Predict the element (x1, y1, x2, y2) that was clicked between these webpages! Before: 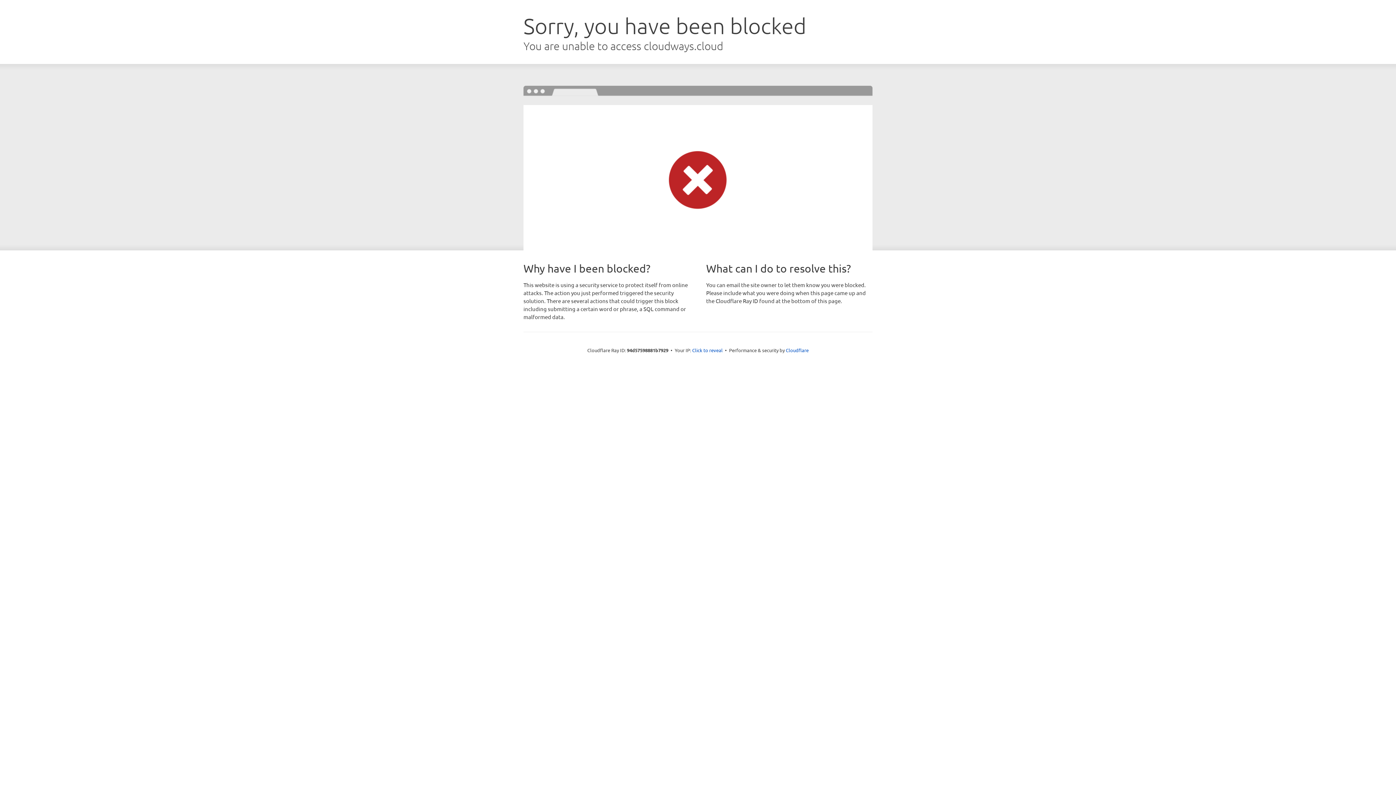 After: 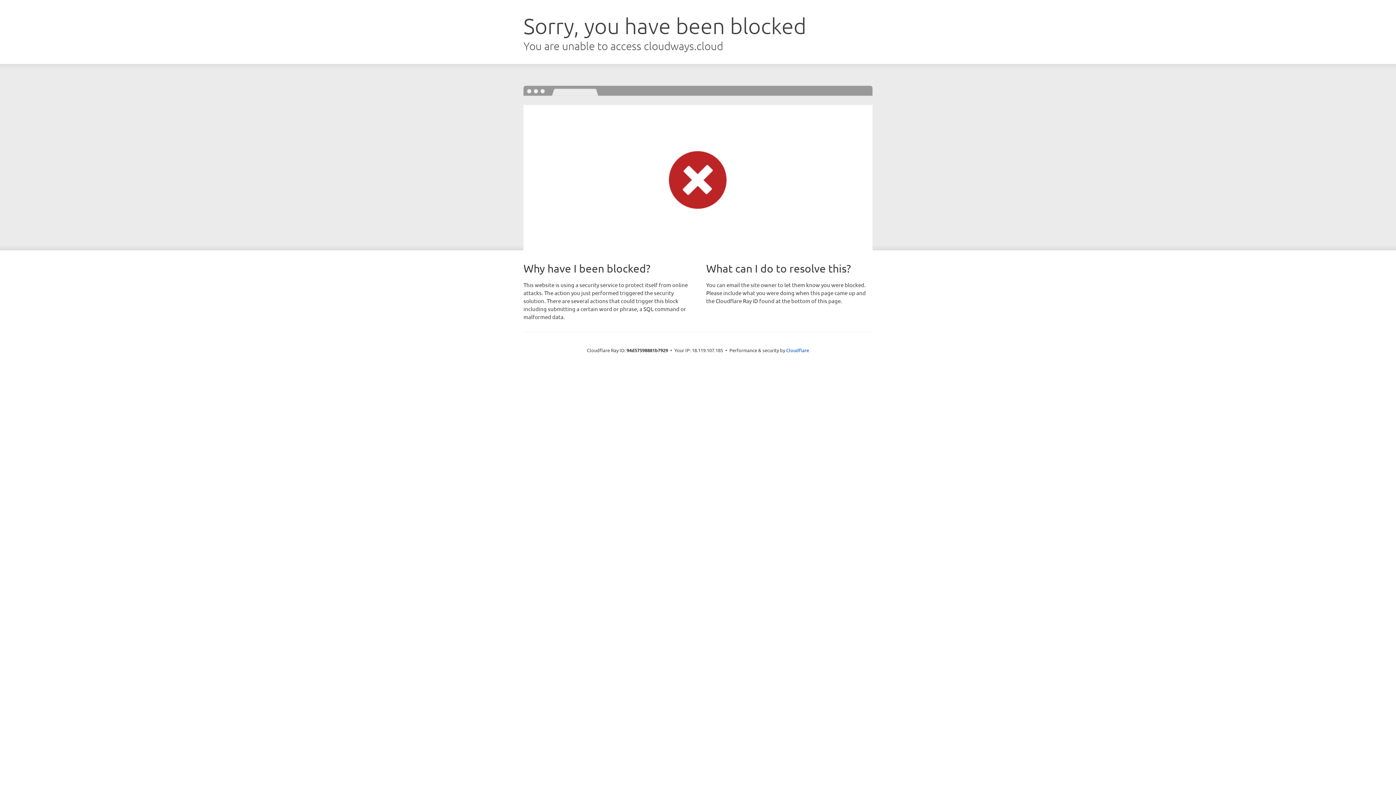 Action: label: Click to reveal bbox: (692, 346, 722, 353)